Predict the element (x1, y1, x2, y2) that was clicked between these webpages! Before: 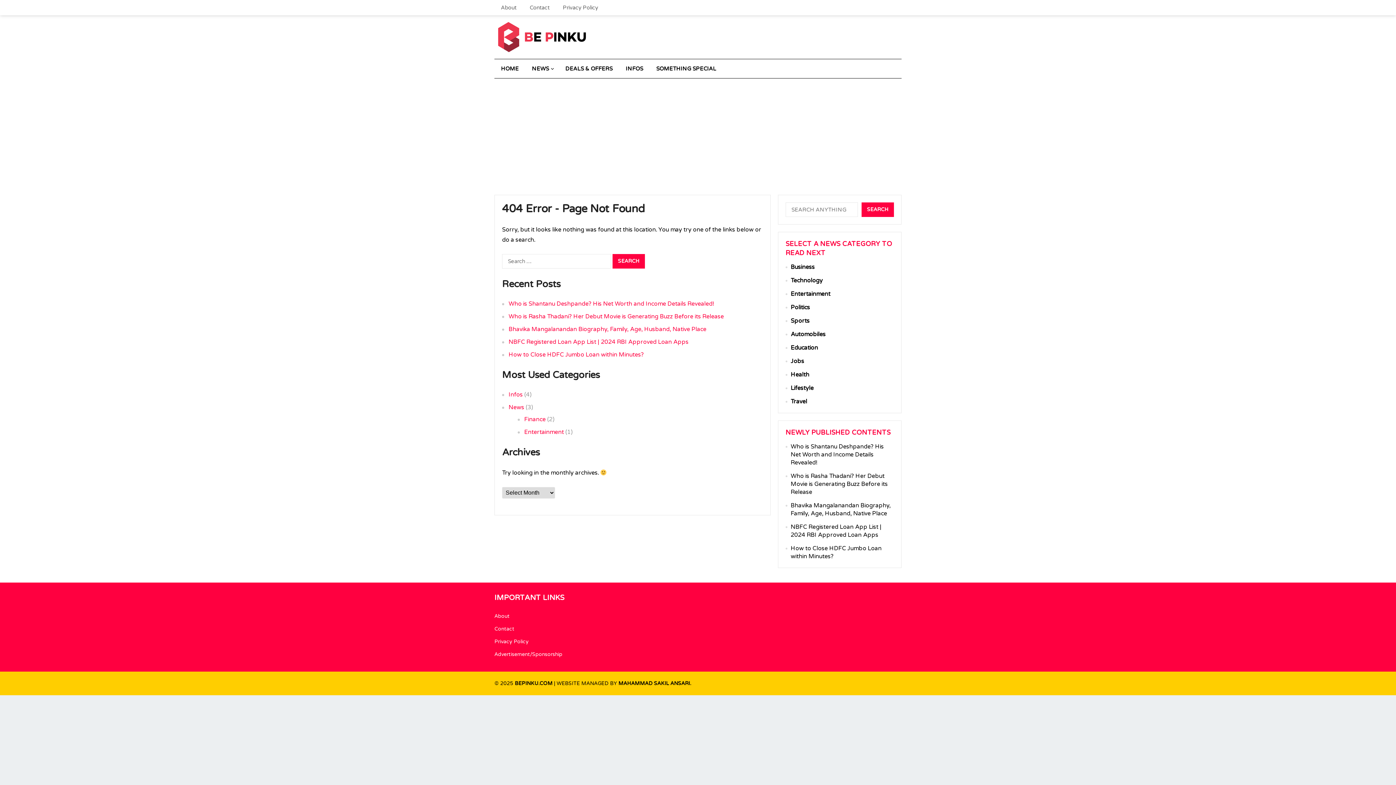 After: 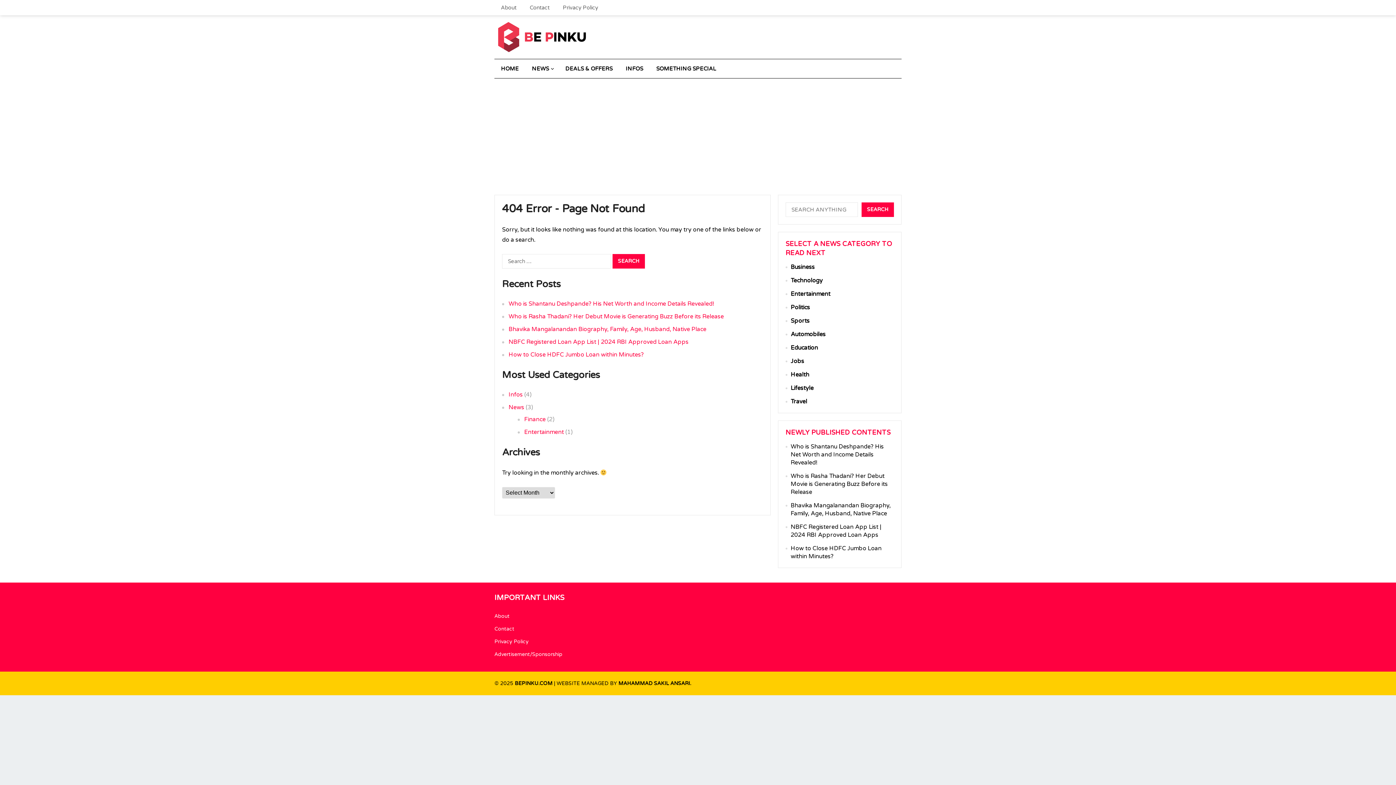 Action: bbox: (790, 277, 822, 284) label: Technology